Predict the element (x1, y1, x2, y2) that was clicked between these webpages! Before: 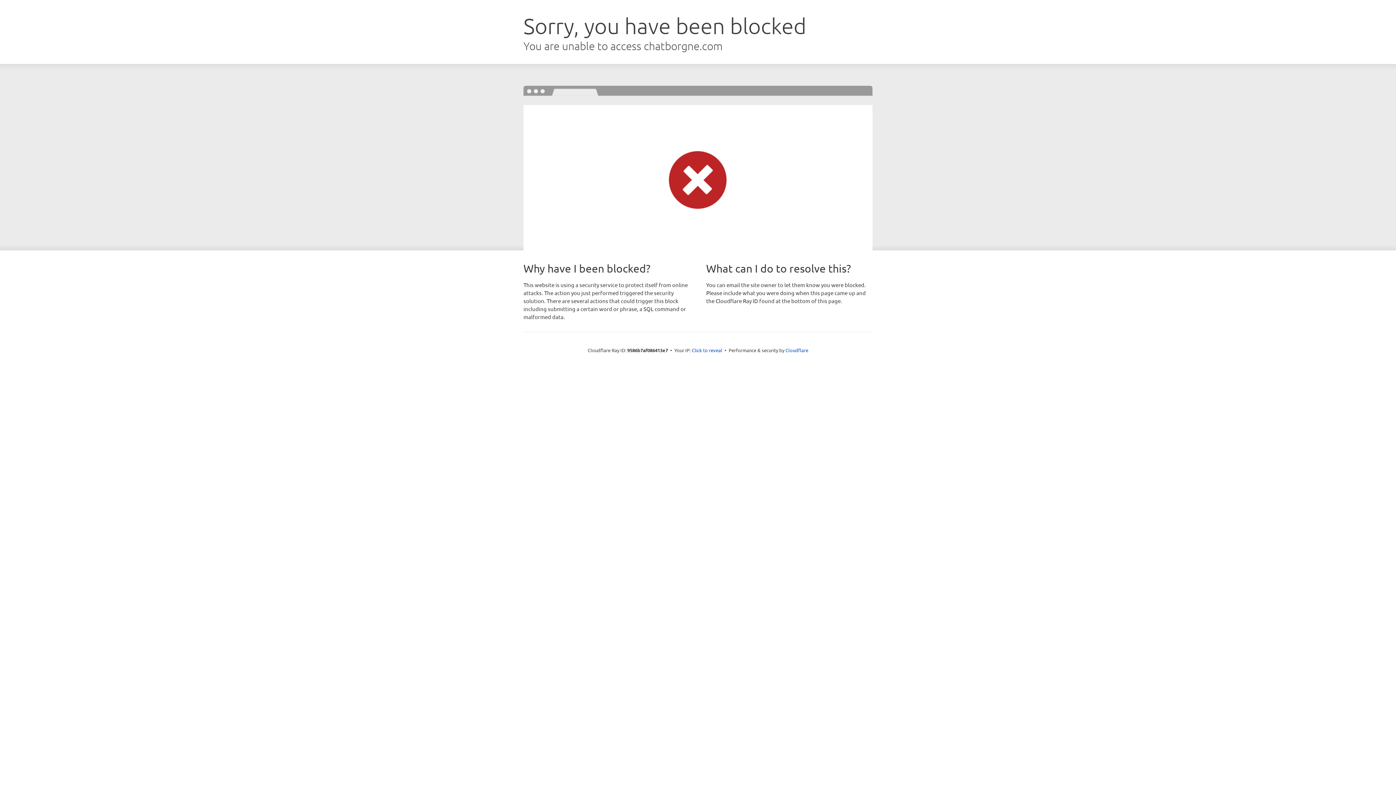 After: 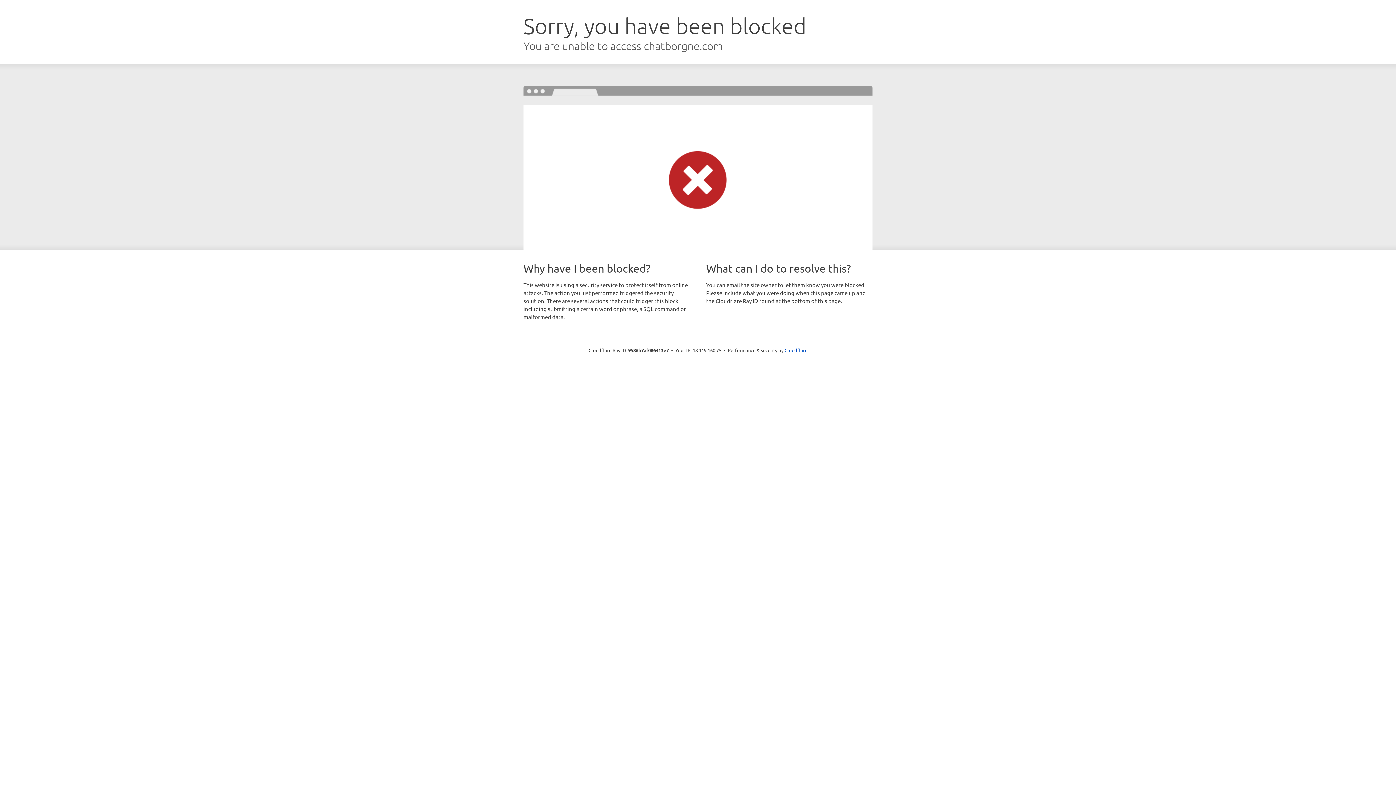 Action: label: Click to reveal bbox: (692, 346, 722, 353)